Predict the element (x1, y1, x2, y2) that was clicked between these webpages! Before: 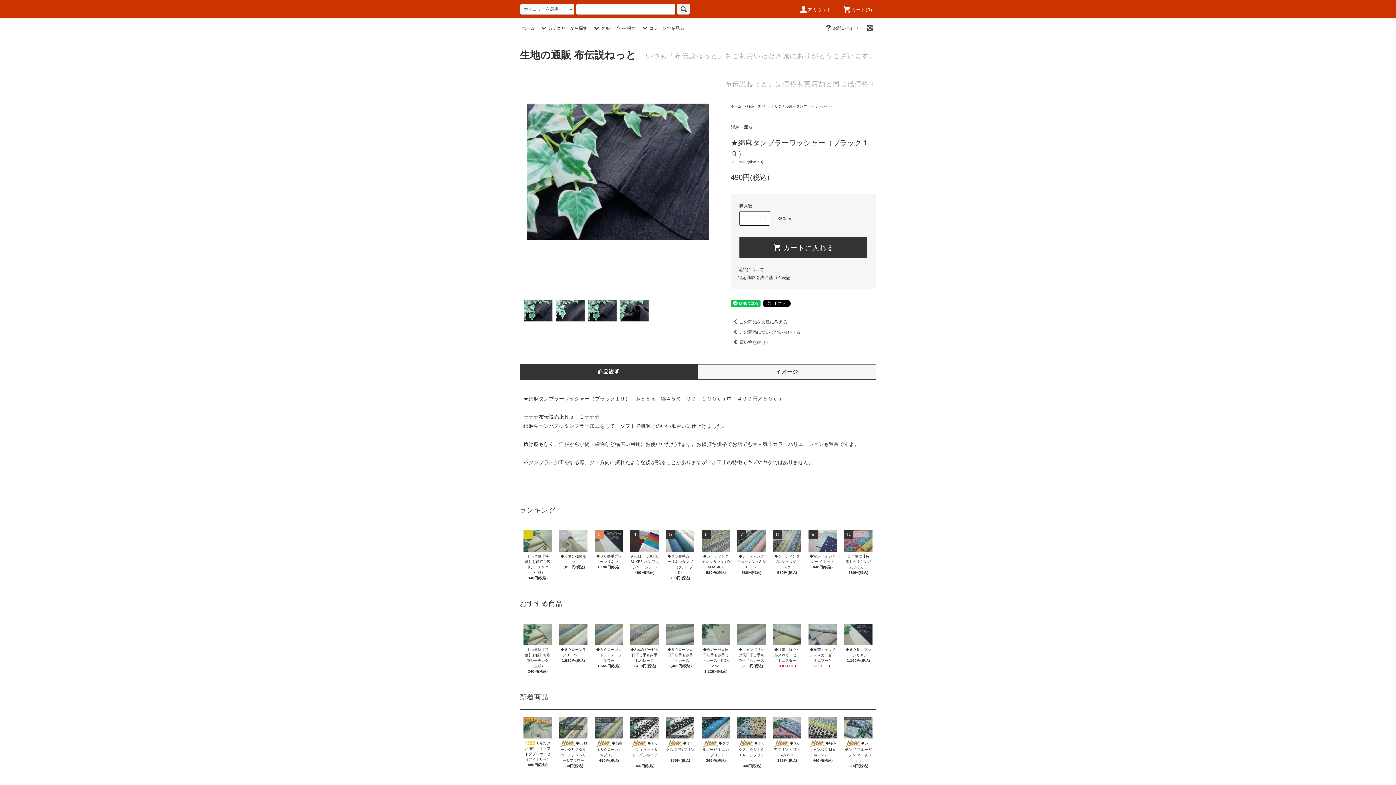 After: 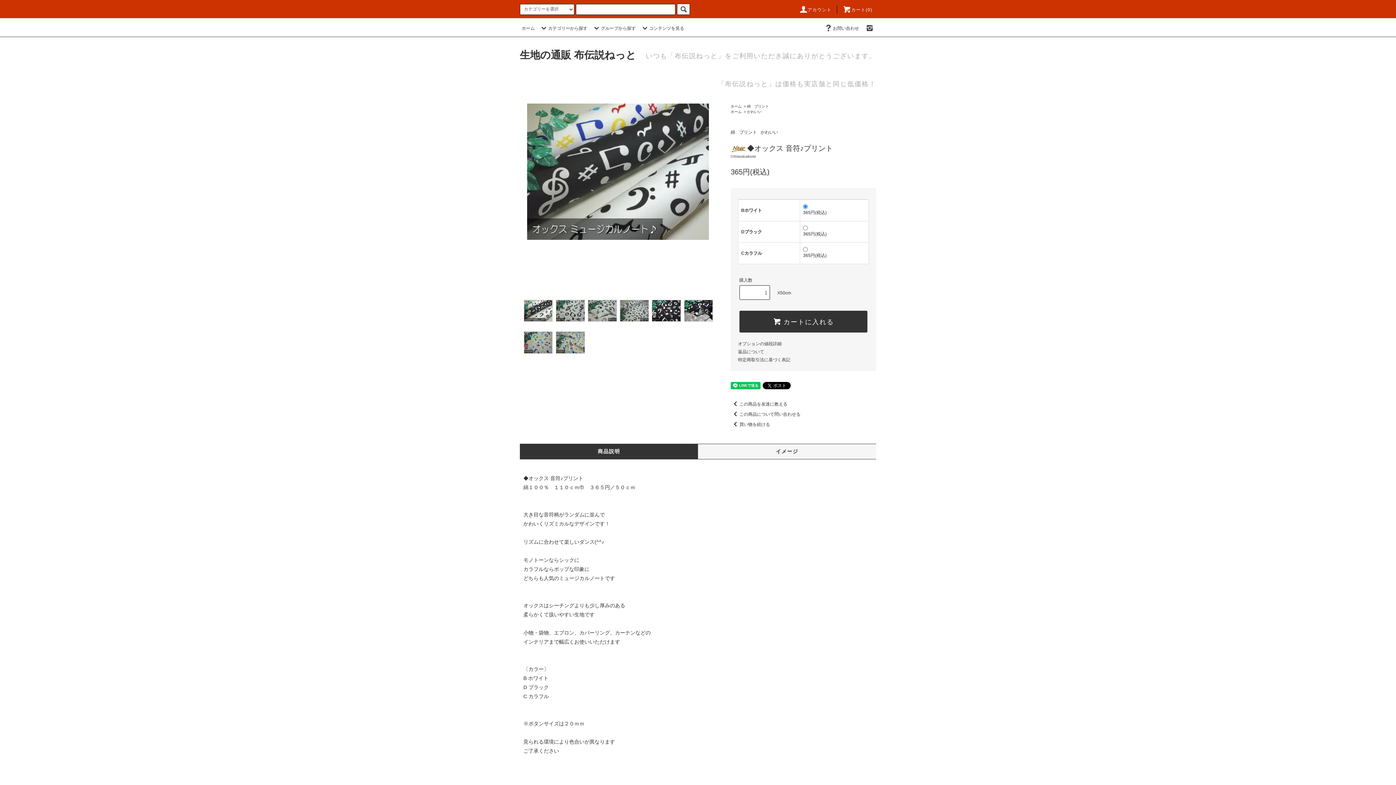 Action: bbox: (666, 717, 694, 738)